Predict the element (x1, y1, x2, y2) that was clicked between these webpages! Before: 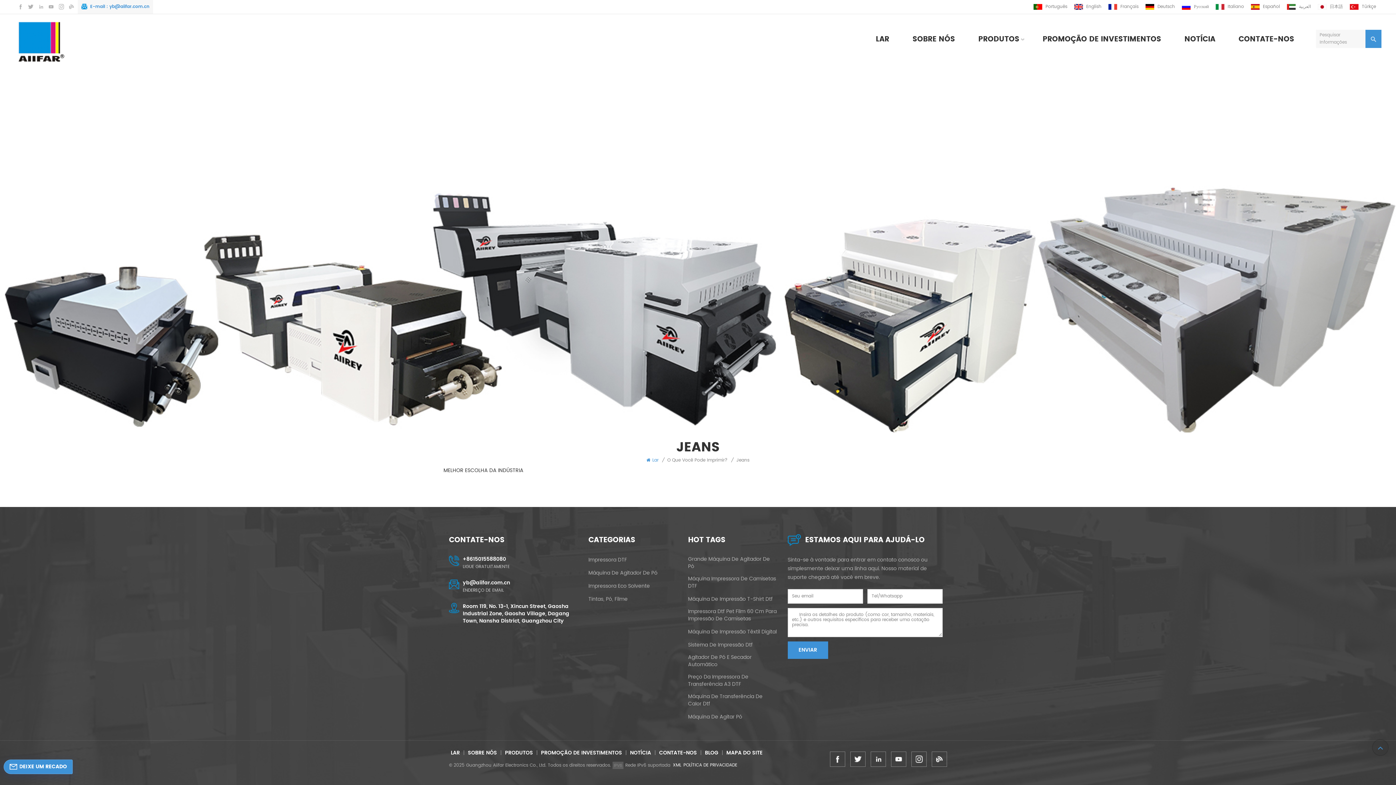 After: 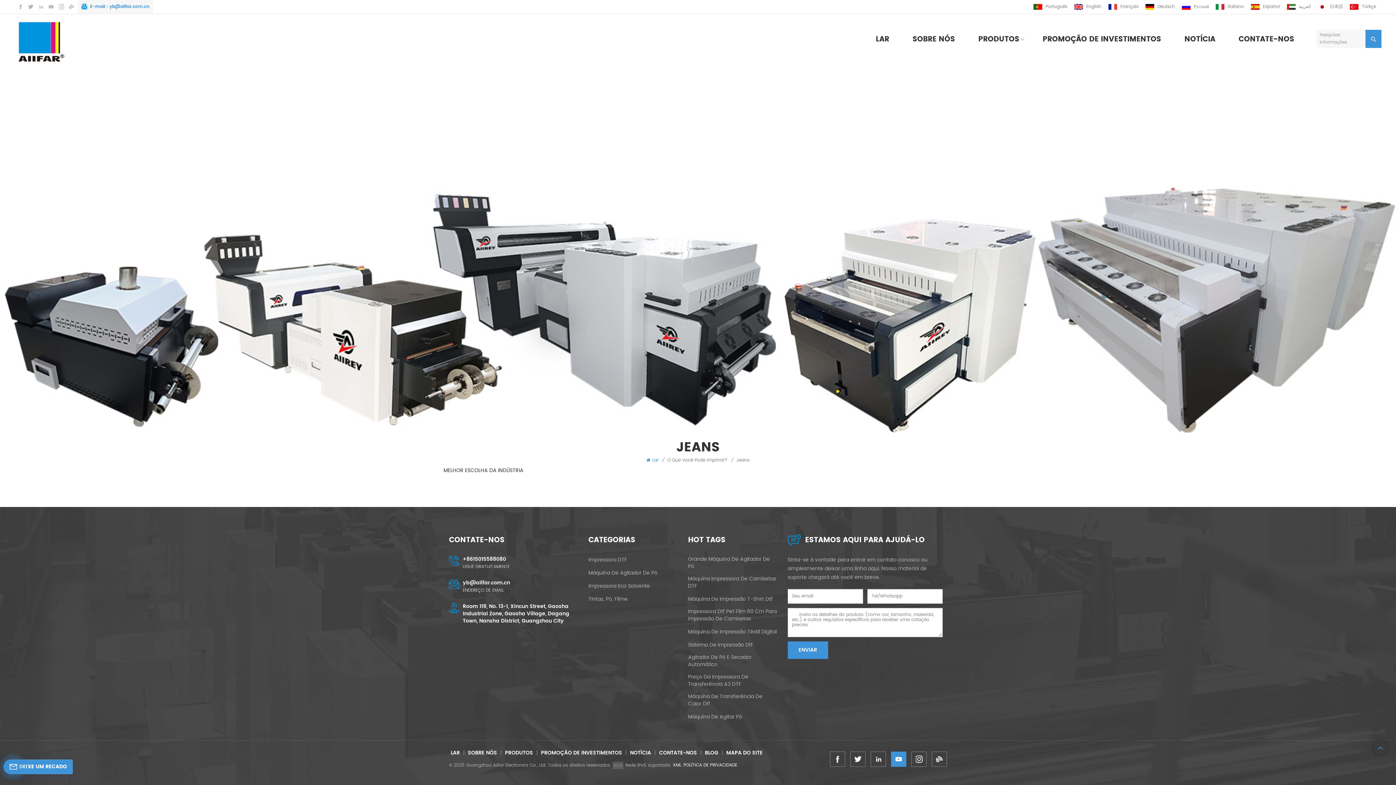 Action: bbox: (891, 752, 906, 767)